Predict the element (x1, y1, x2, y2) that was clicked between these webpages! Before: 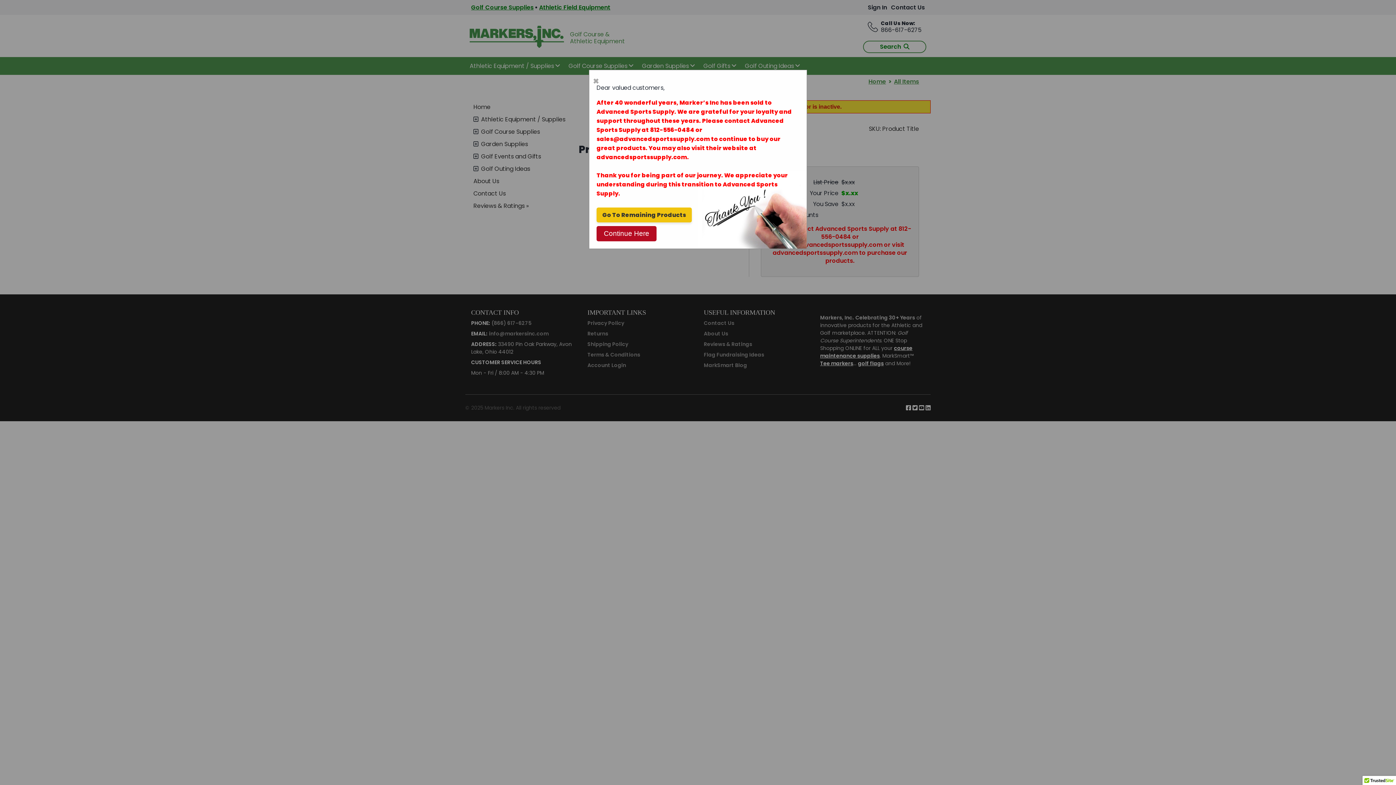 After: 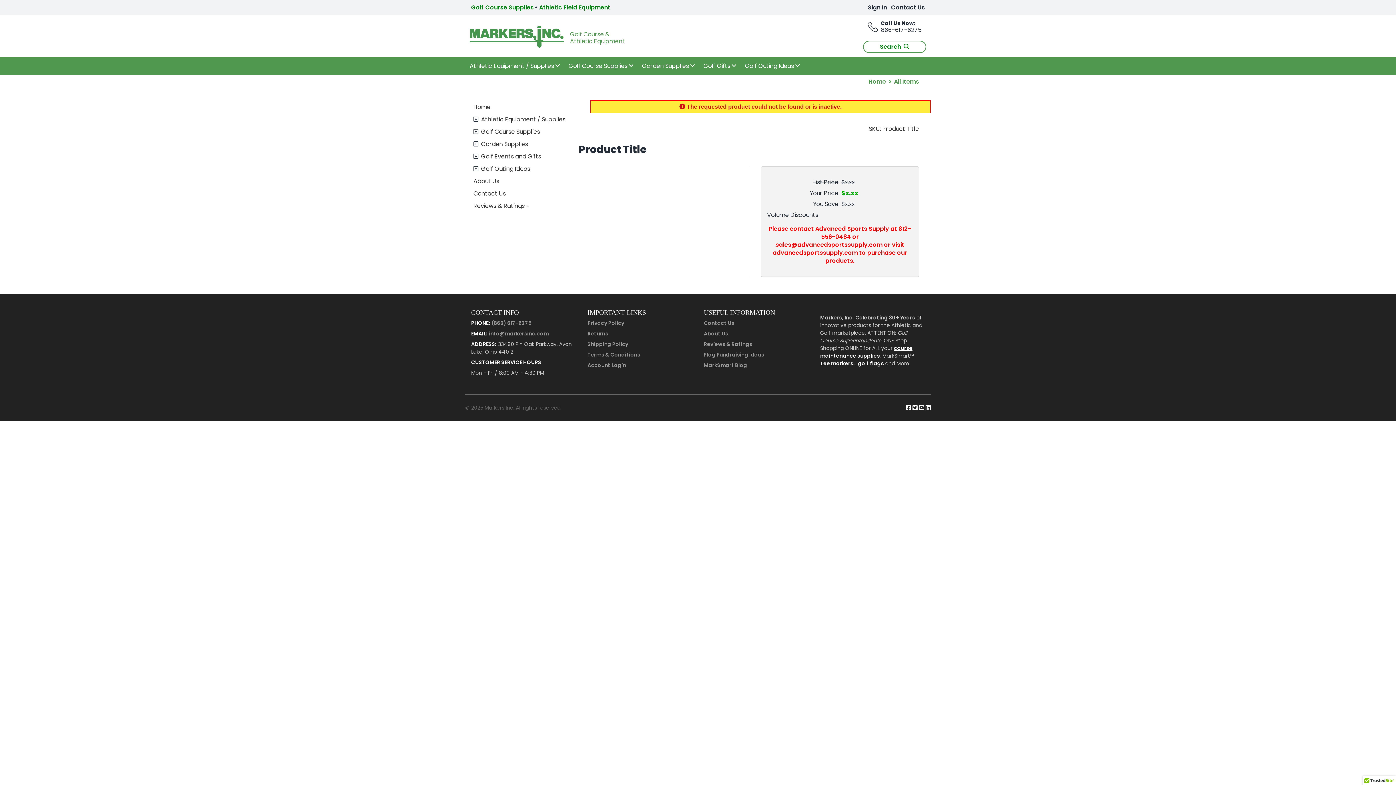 Action: bbox: (596, 226, 656, 241) label: Continue Here